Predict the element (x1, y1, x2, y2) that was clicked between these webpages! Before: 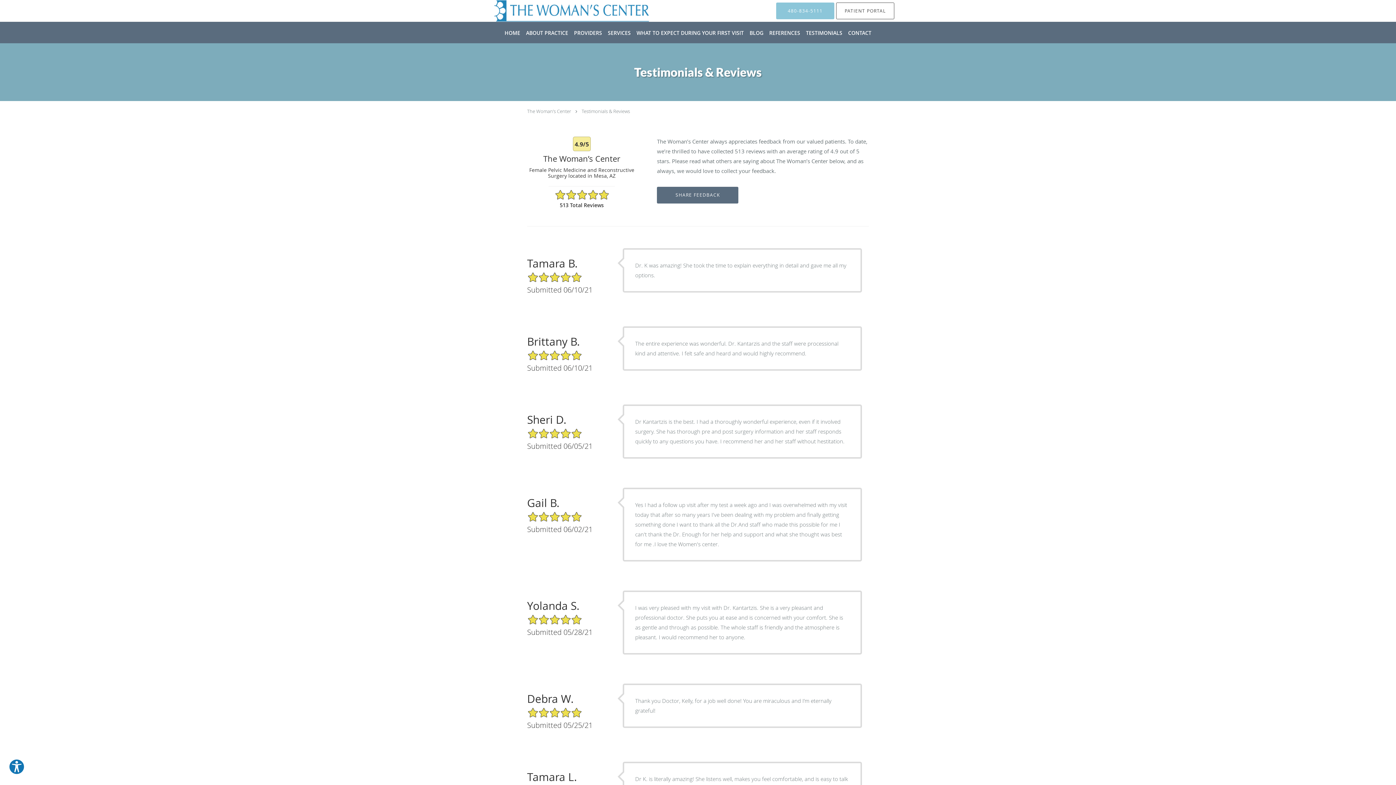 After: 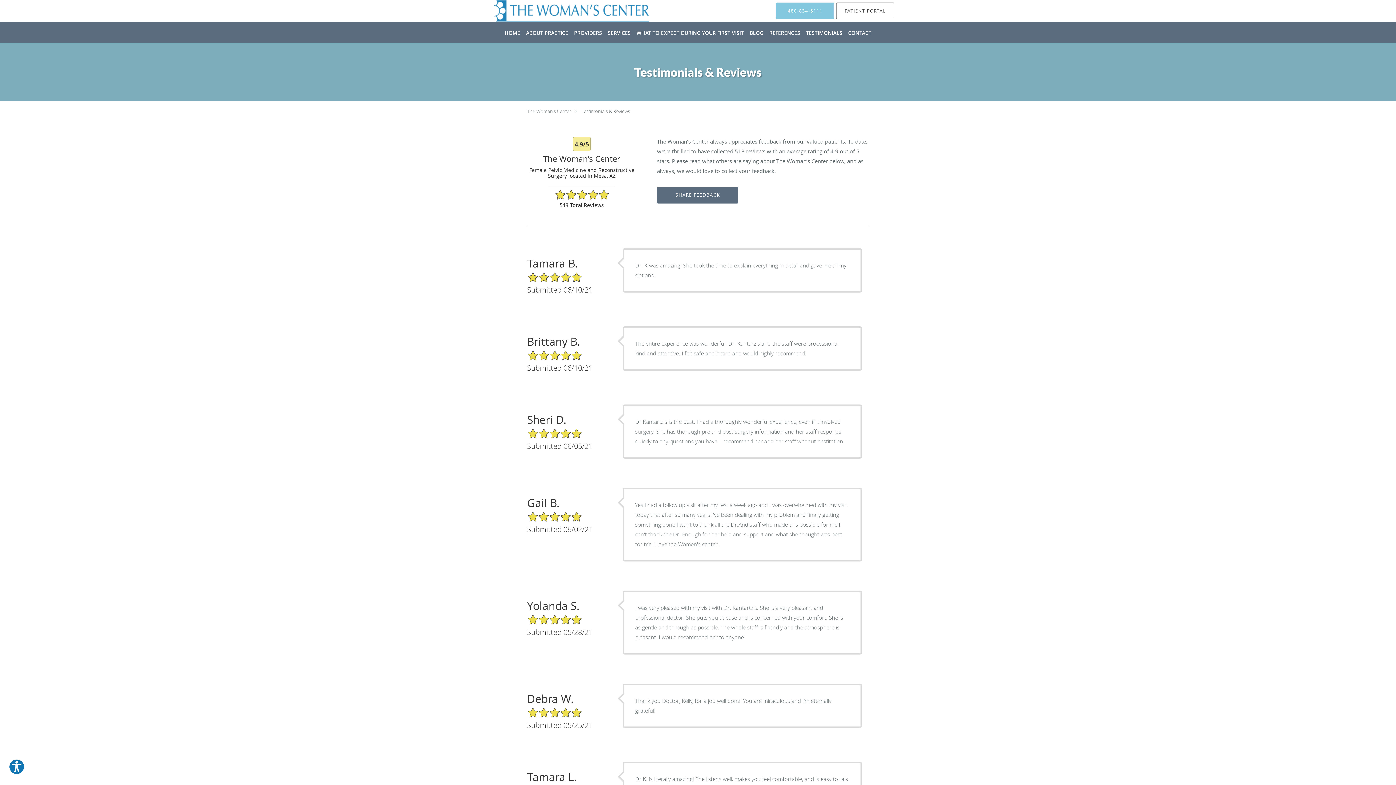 Action: label: 480-834-5111 bbox: (776, 2, 834, 19)